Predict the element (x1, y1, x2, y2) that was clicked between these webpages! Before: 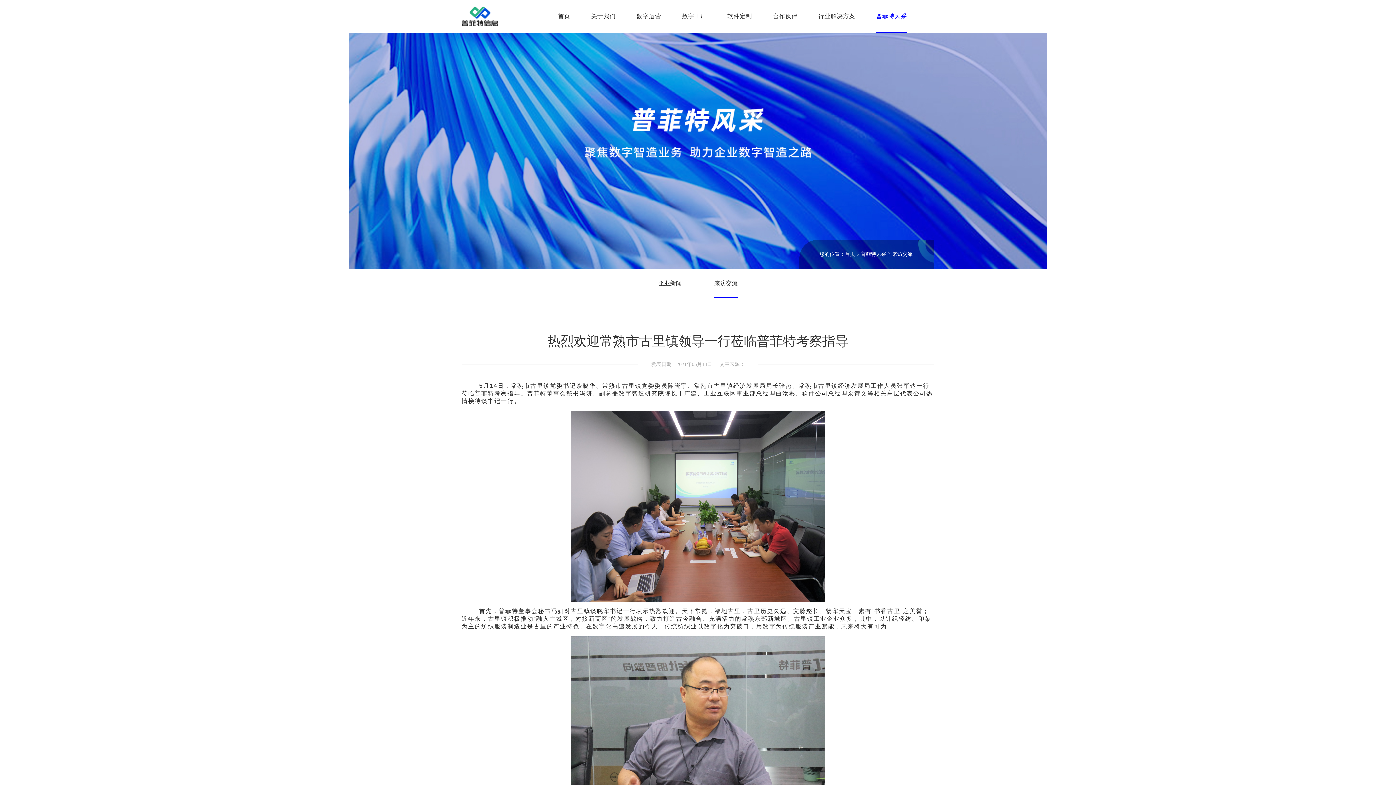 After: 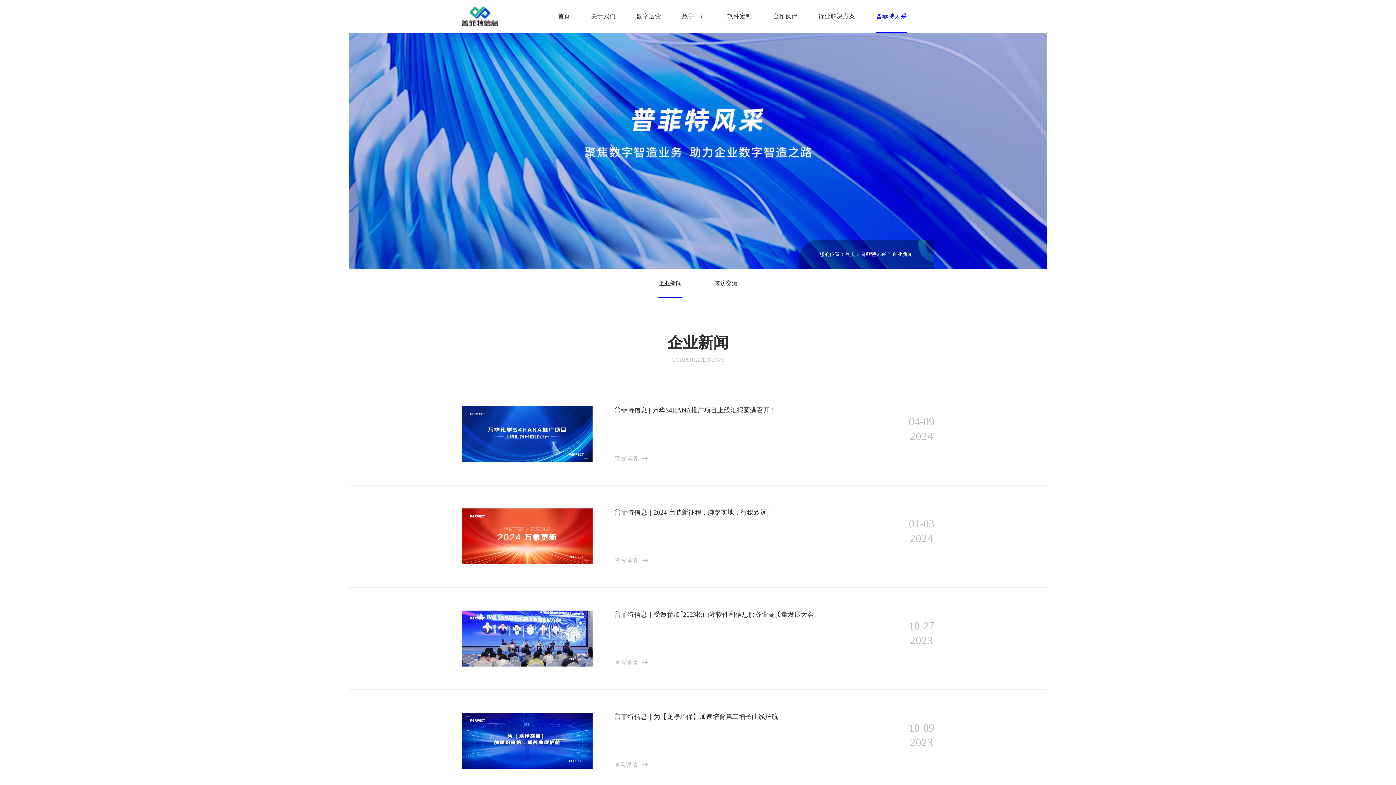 Action: bbox: (714, 269, 737, 297) label: 来访交流